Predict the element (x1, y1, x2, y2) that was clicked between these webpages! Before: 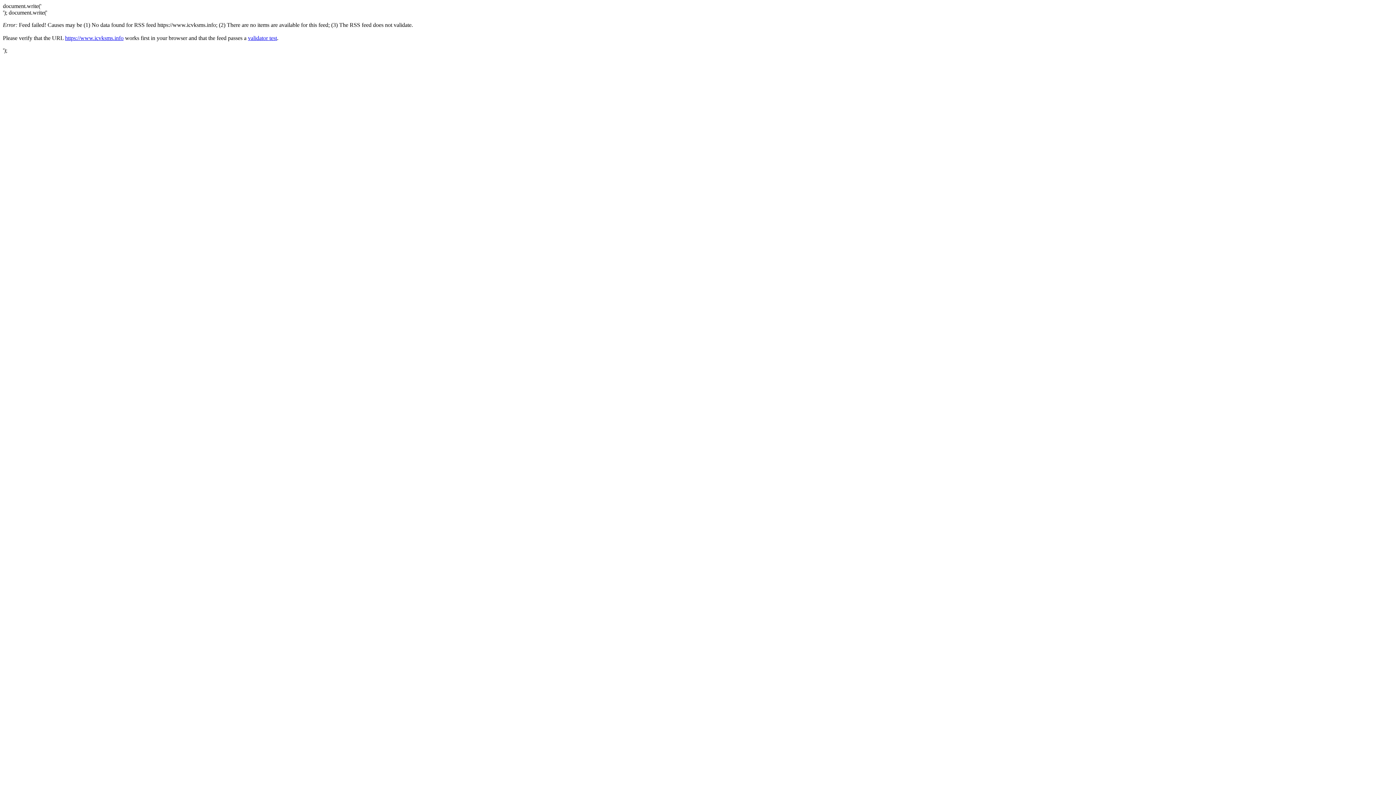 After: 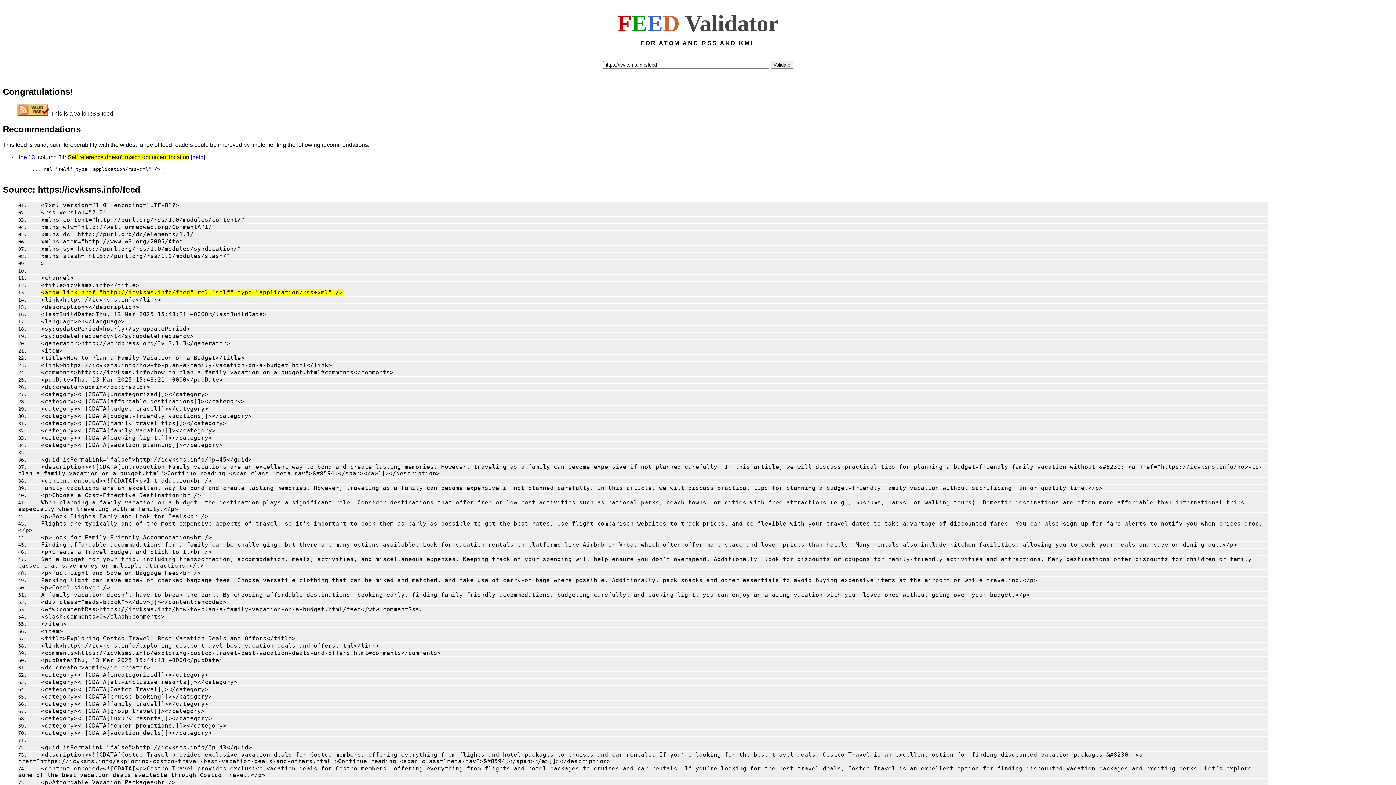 Action: bbox: (248, 34, 277, 41) label: validator test